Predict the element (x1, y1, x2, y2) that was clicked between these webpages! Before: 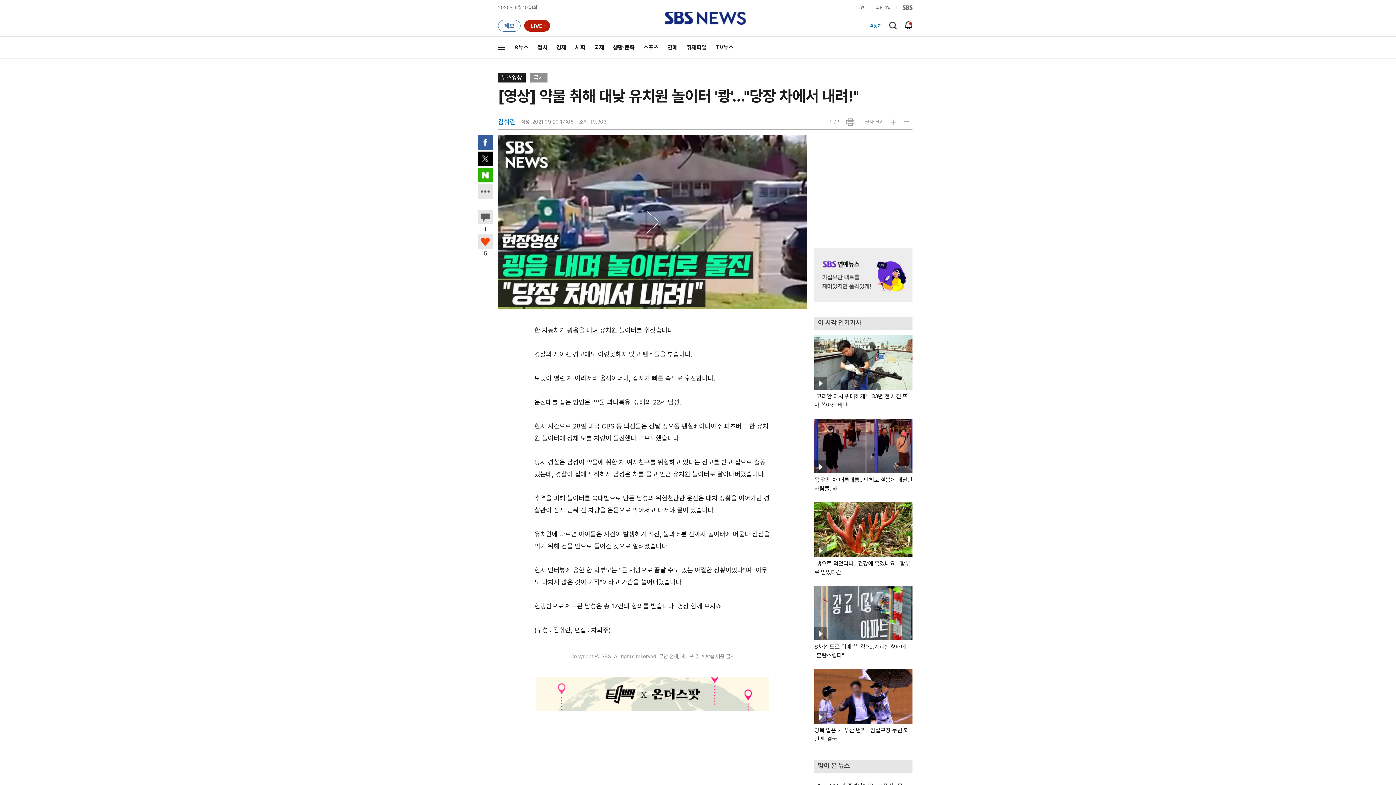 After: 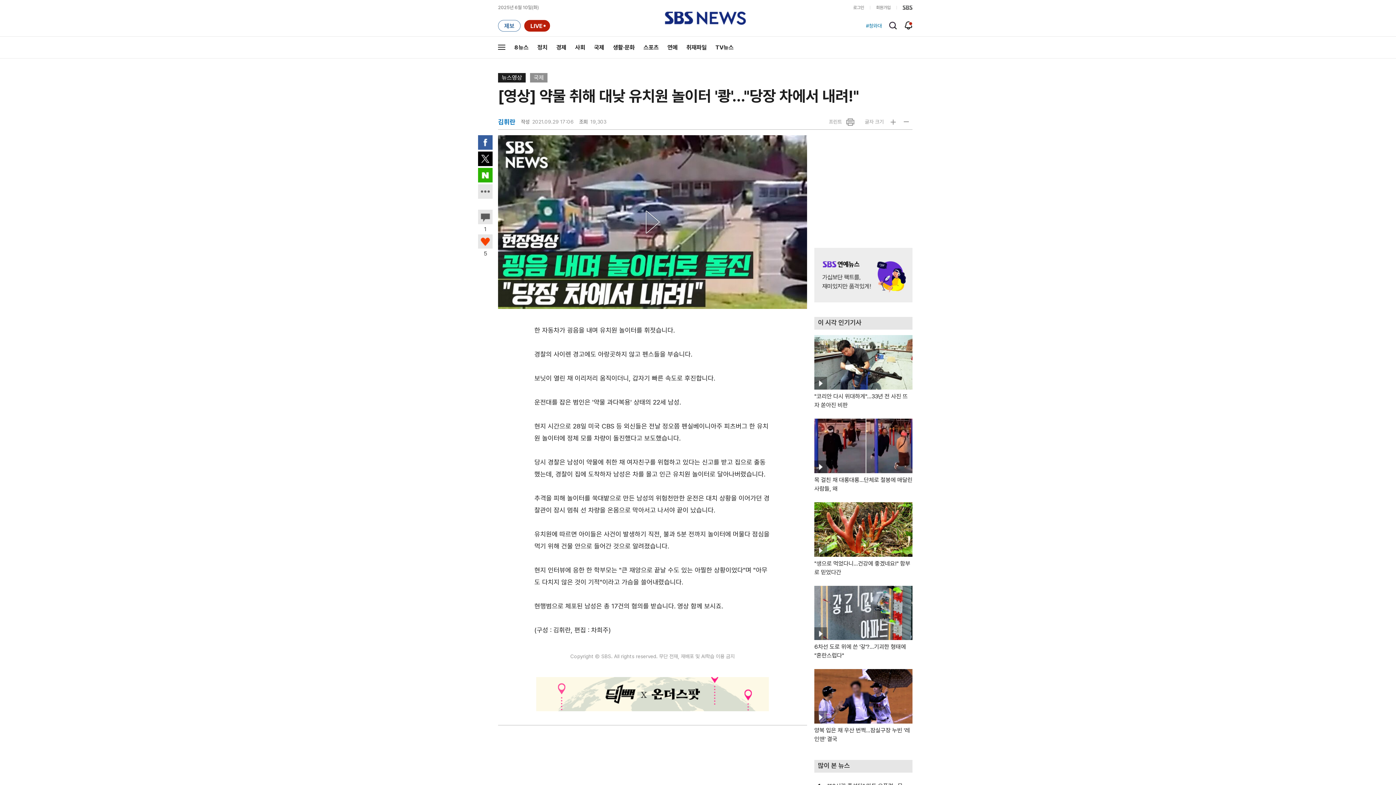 Action: bbox: (478, 151, 492, 166) label: 트위터로 공유하기